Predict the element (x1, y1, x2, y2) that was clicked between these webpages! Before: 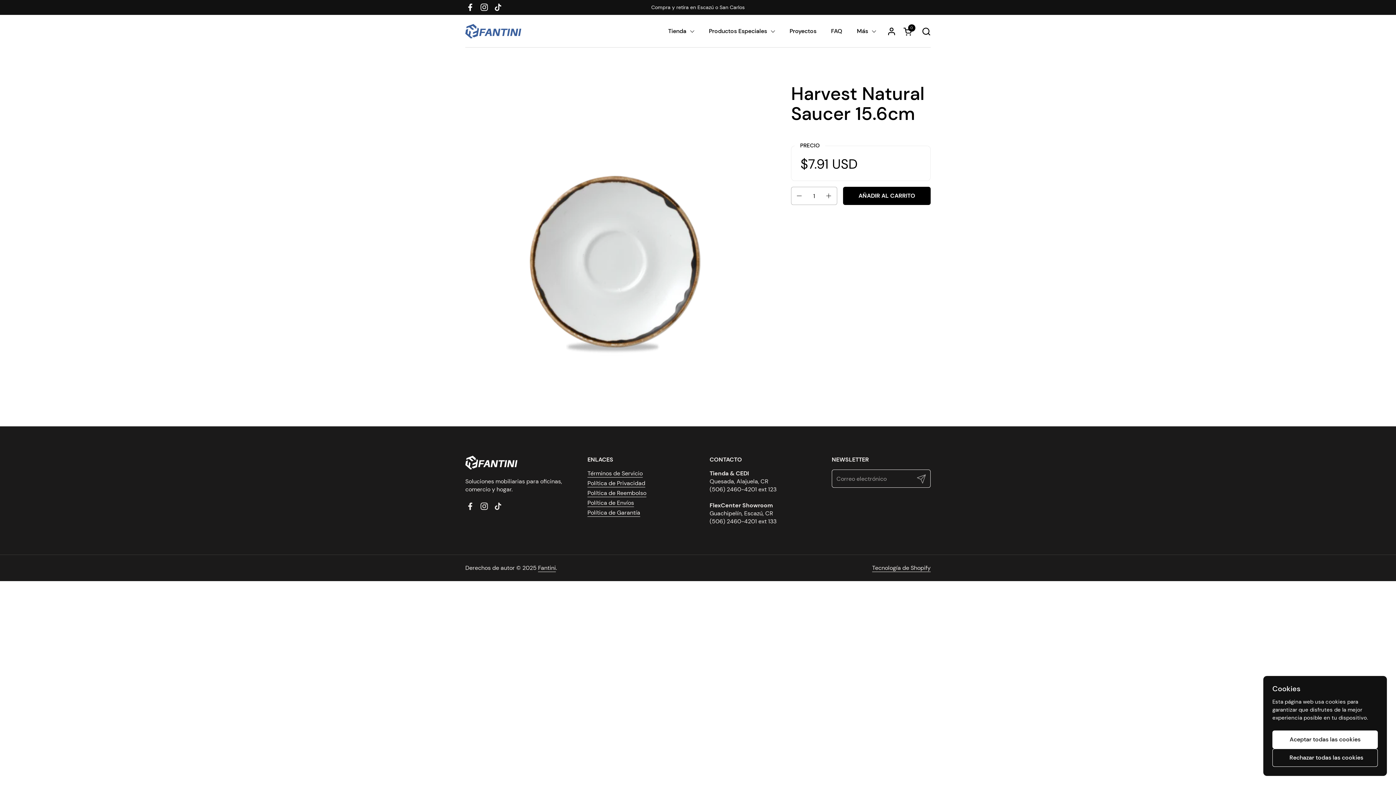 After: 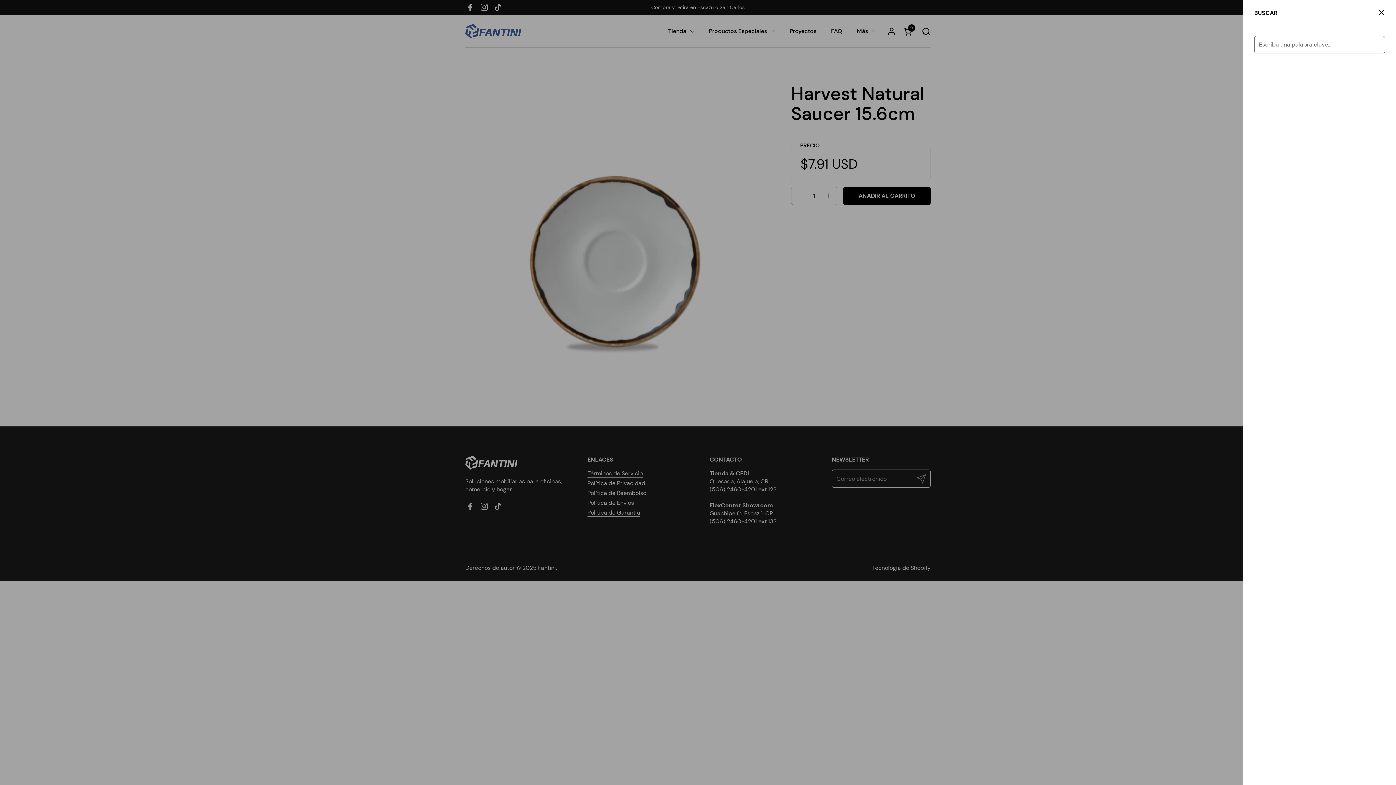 Action: bbox: (921, 26, 930, 35) label: Buscar